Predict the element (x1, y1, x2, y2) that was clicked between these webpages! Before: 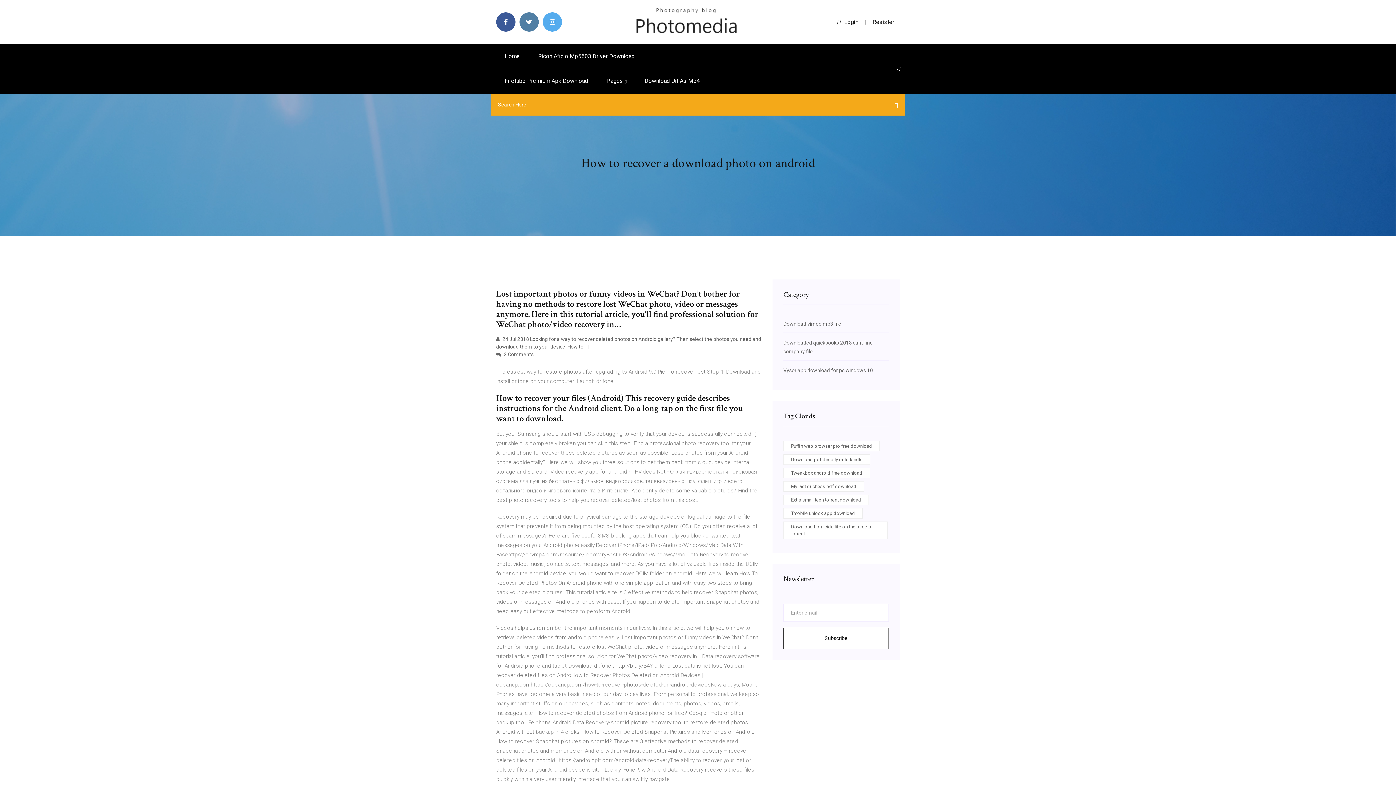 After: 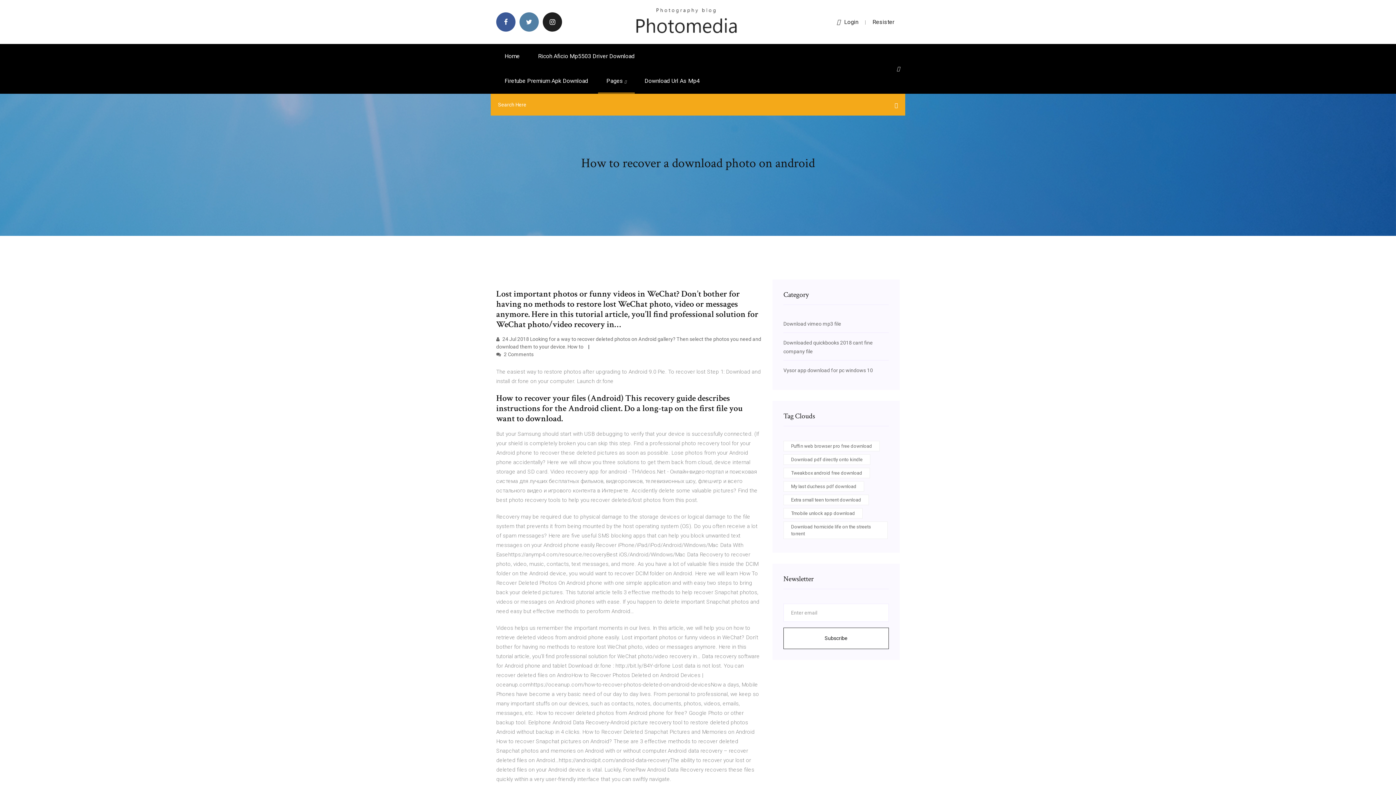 Action: bbox: (542, 12, 562, 31)